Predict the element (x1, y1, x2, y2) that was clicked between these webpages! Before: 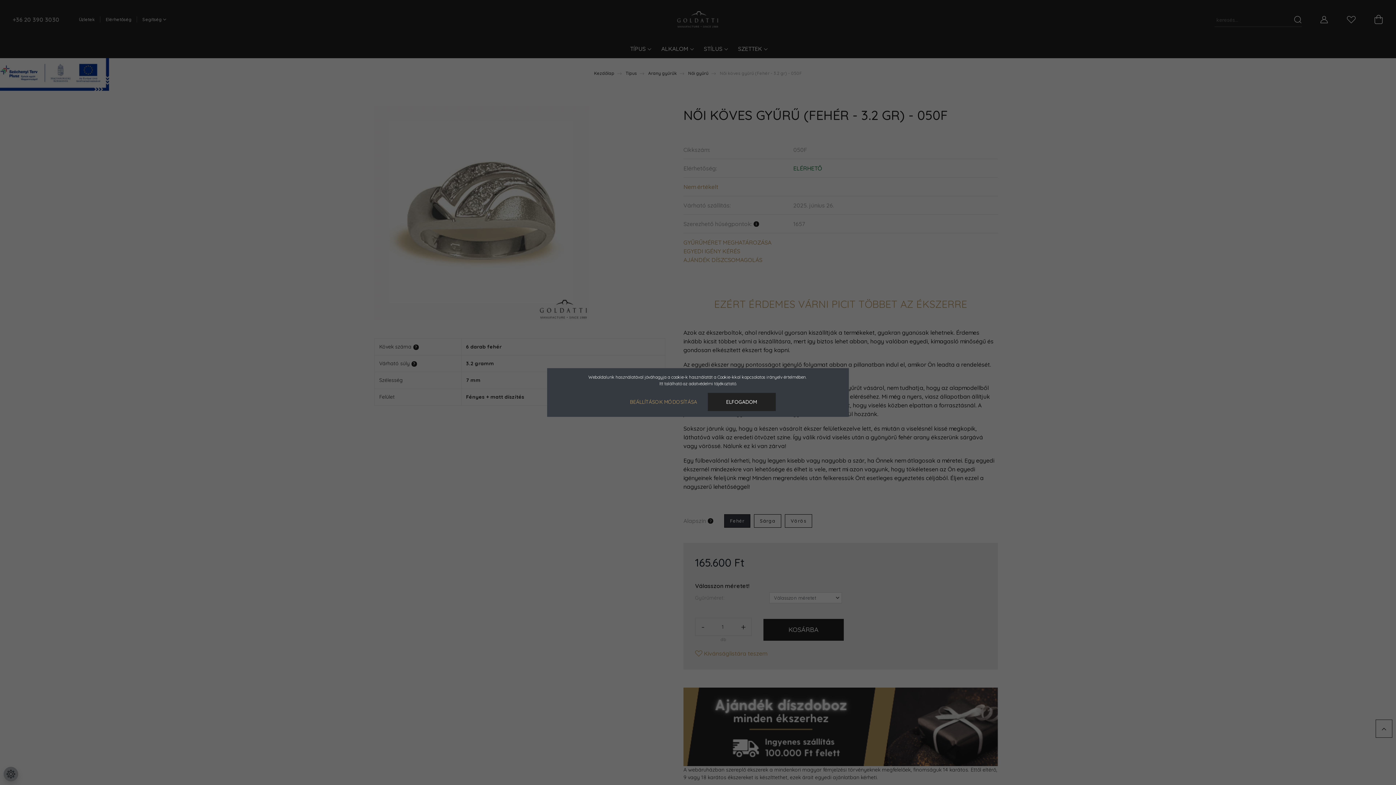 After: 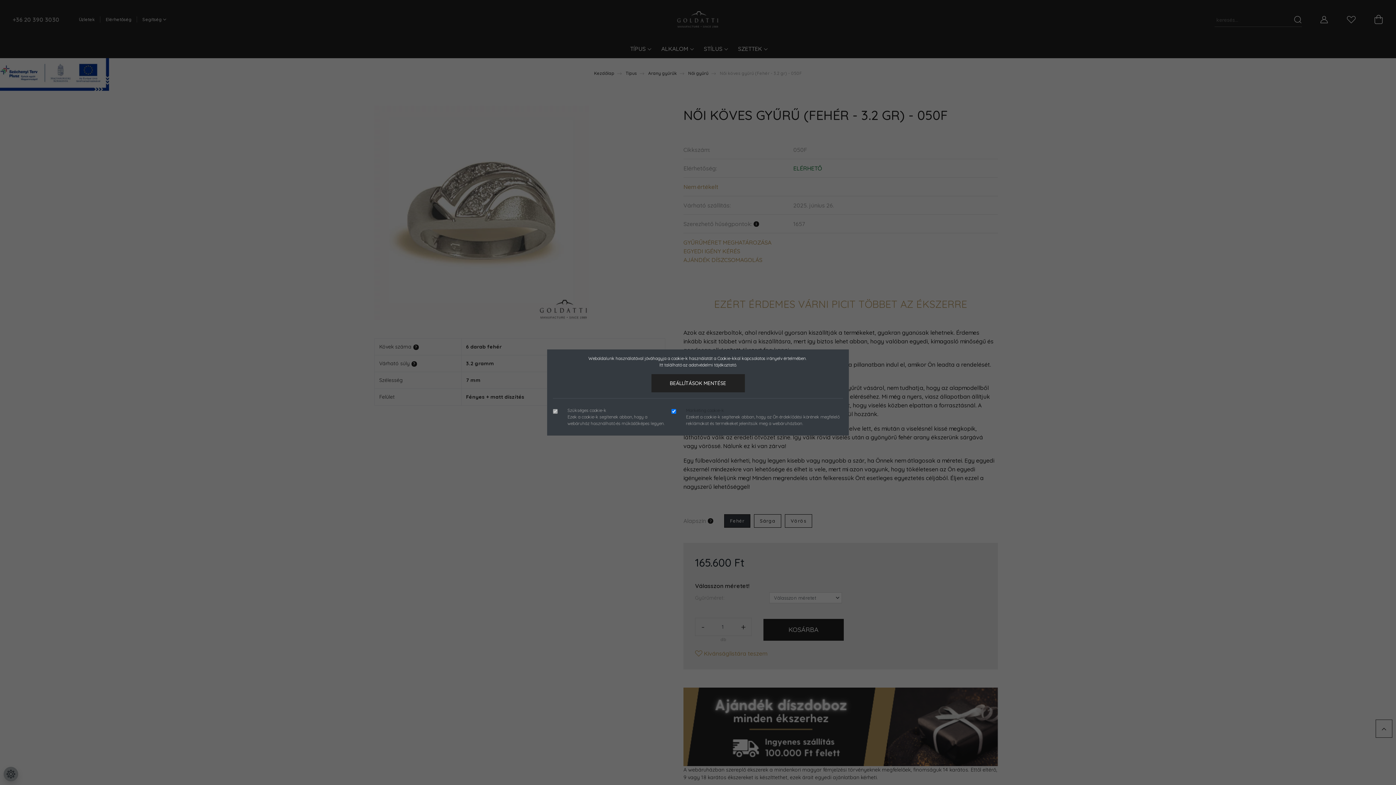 Action: label: BEÁLLÍTÁSOK MÓDOSÍTÁSA bbox: (620, 393, 706, 411)